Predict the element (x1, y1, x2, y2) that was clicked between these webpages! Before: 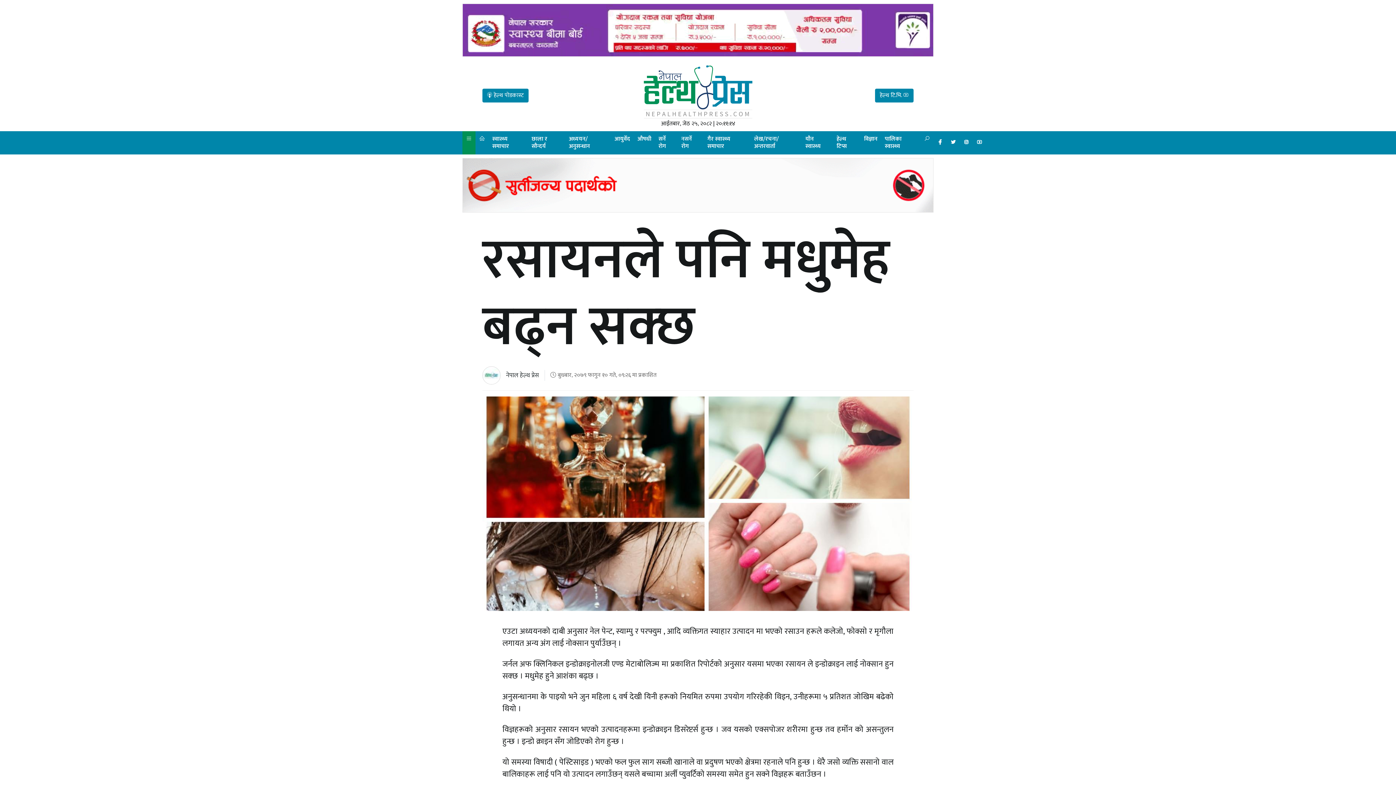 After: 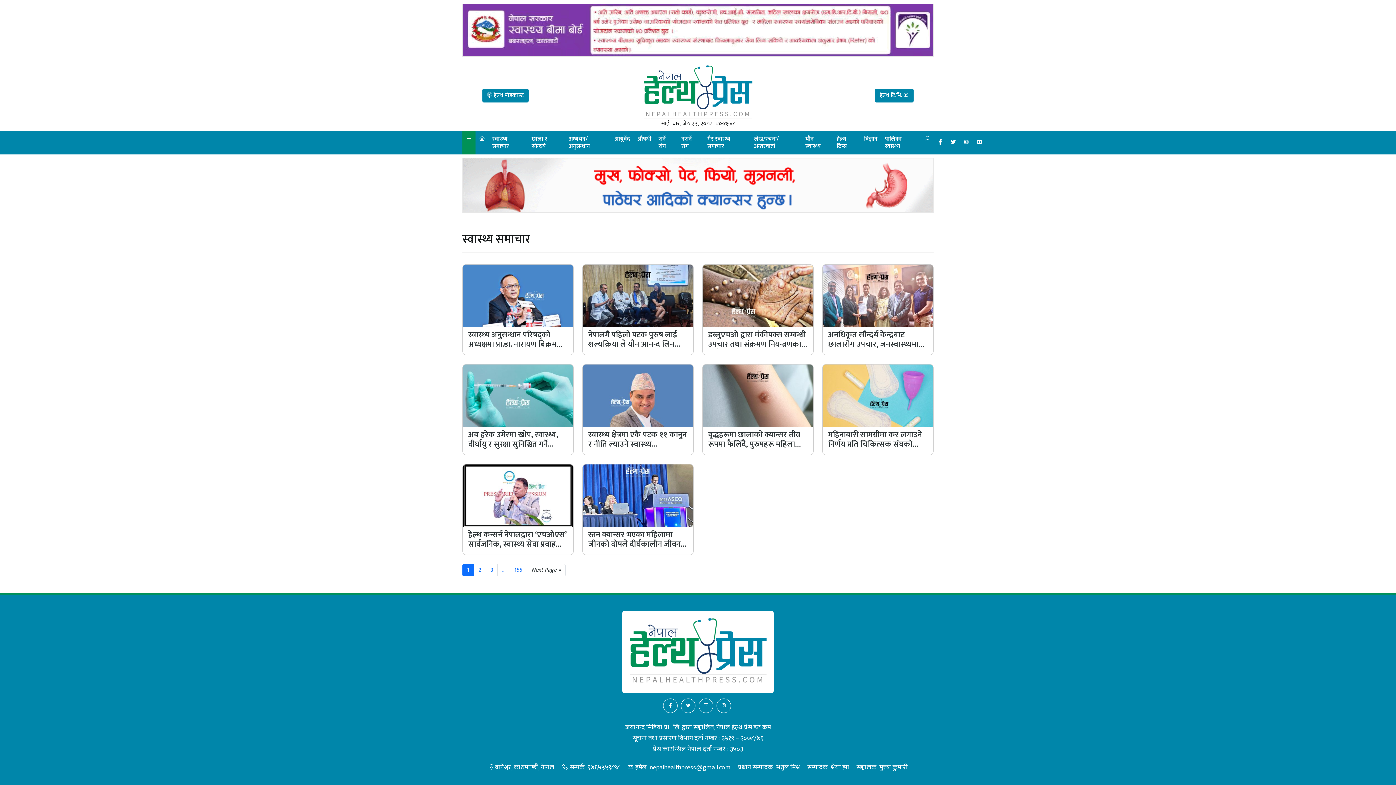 Action: bbox: (488, 131, 528, 154) label: स्वास्थ्य समाचार